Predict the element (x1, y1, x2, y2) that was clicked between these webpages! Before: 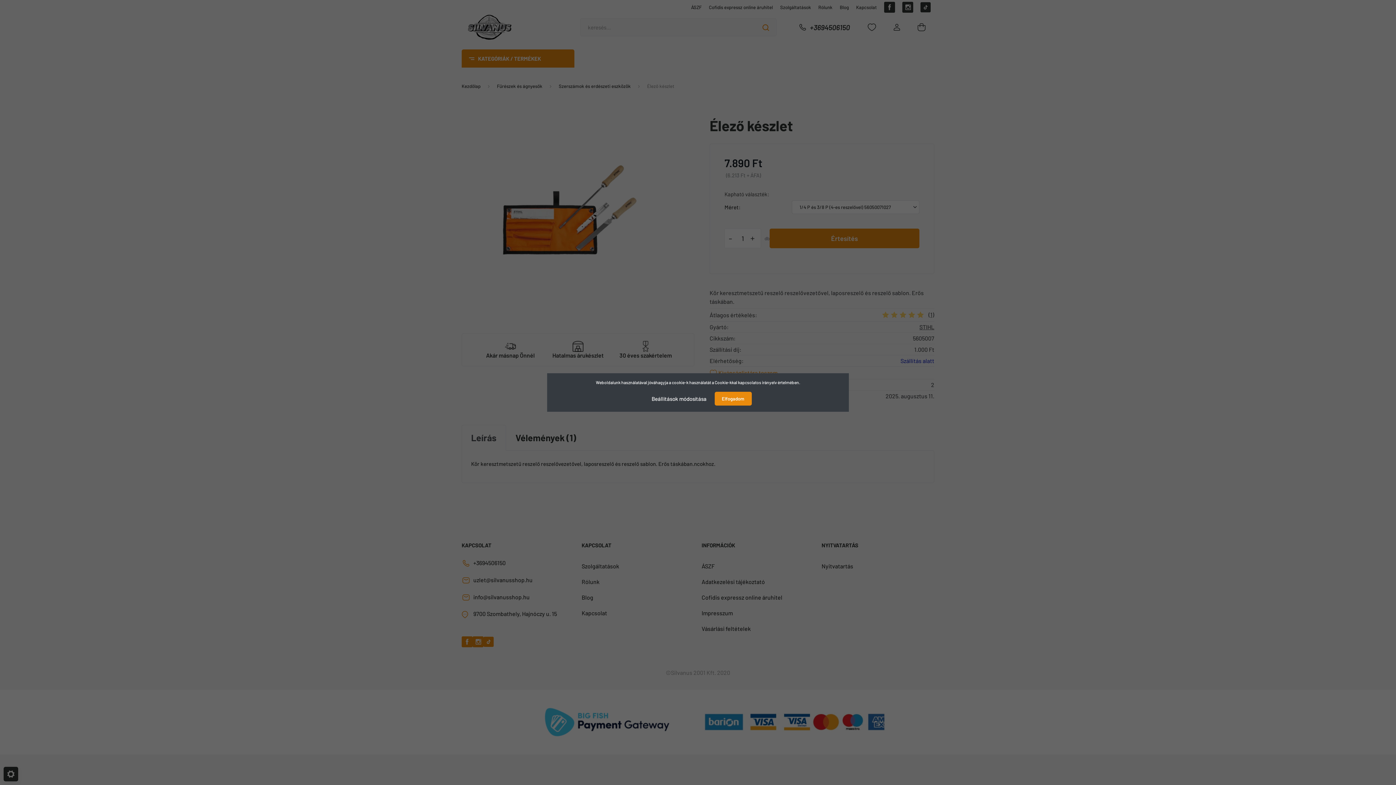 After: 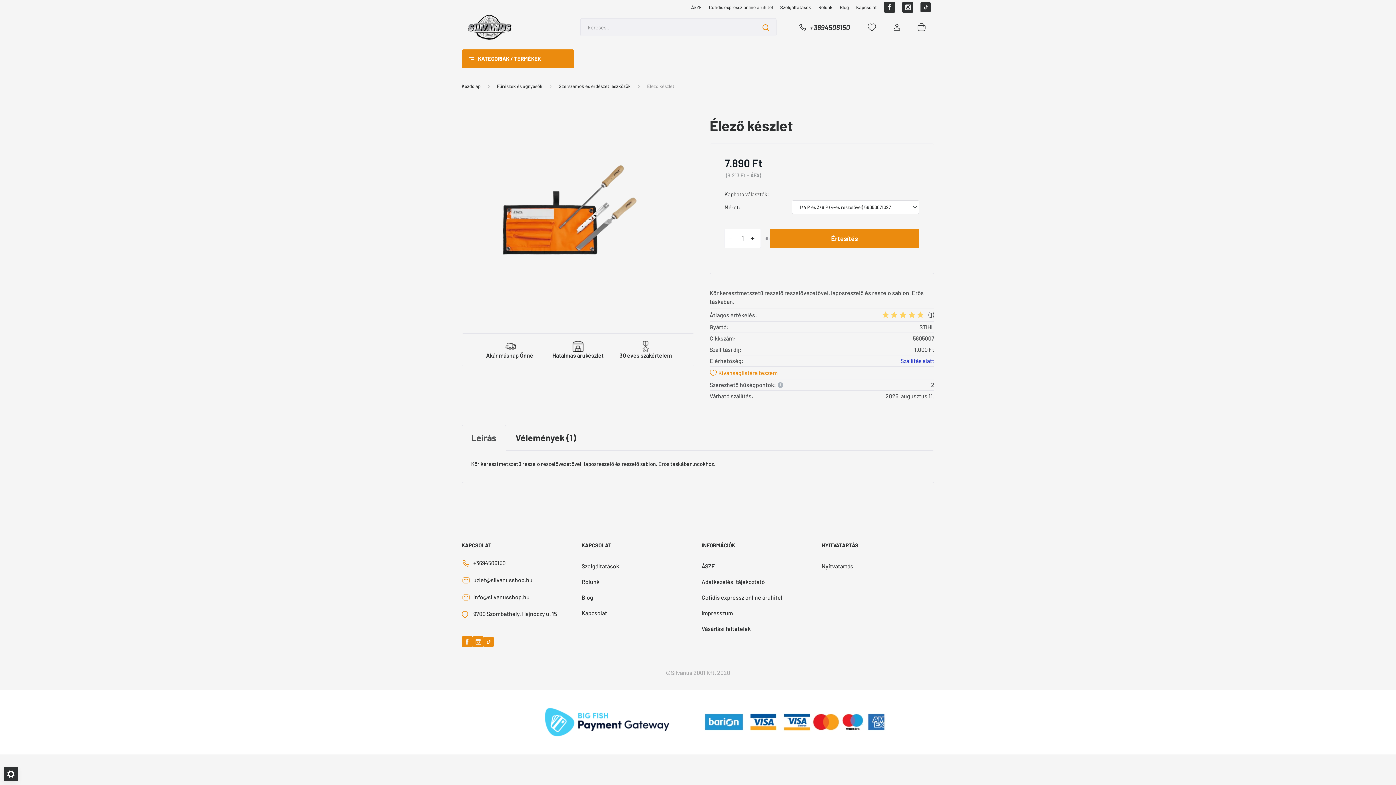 Action: label: Elfogadom bbox: (714, 392, 751, 405)